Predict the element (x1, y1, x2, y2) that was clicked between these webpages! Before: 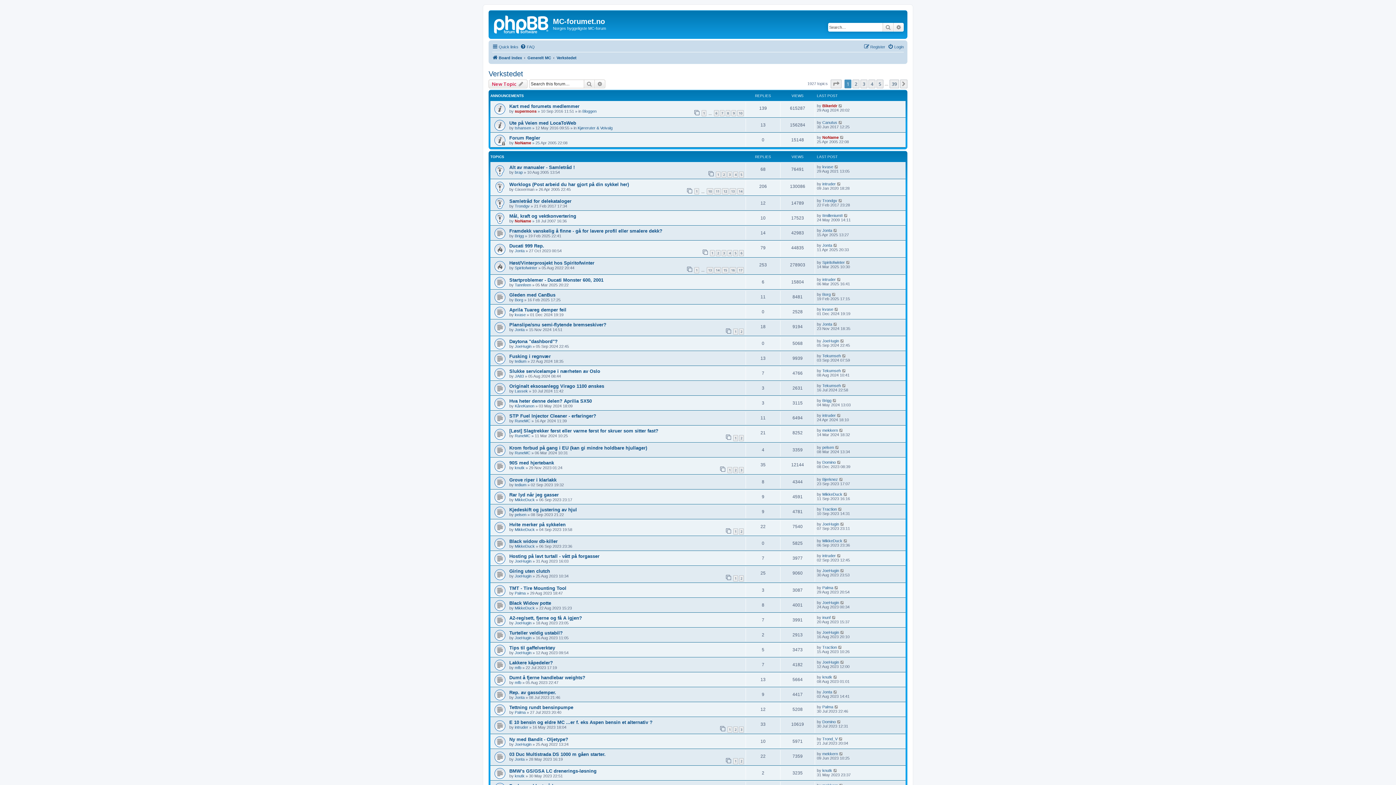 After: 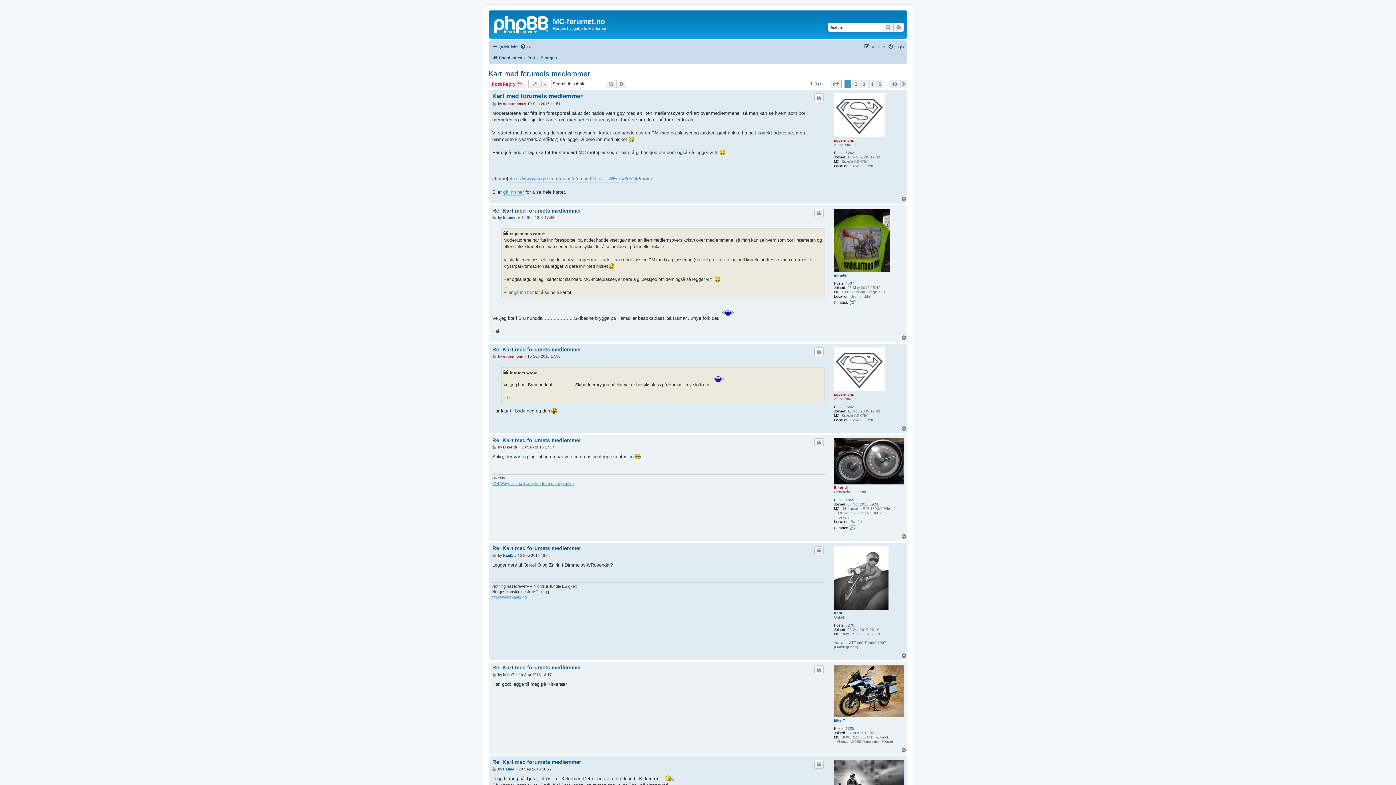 Action: label: Kart med forumets medlemmer bbox: (509, 103, 579, 108)